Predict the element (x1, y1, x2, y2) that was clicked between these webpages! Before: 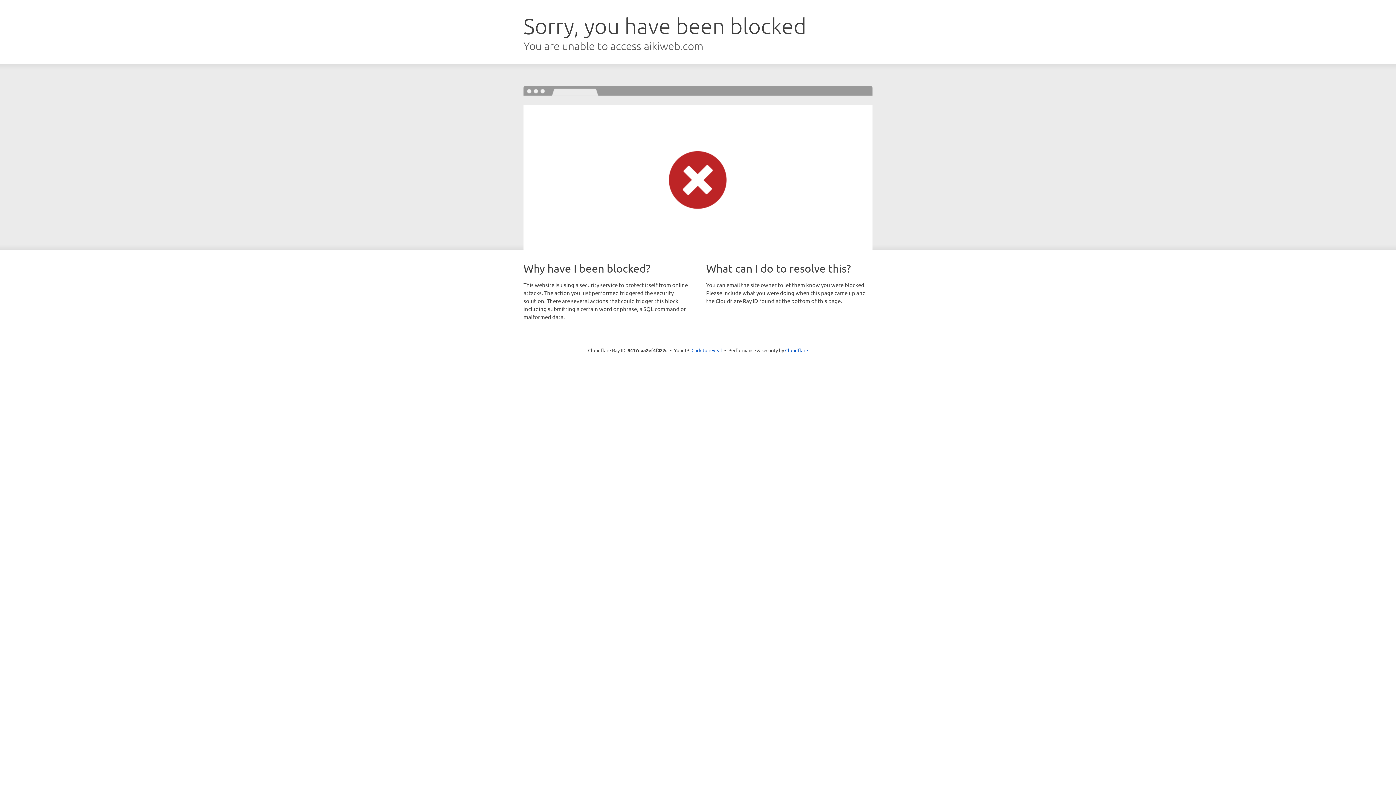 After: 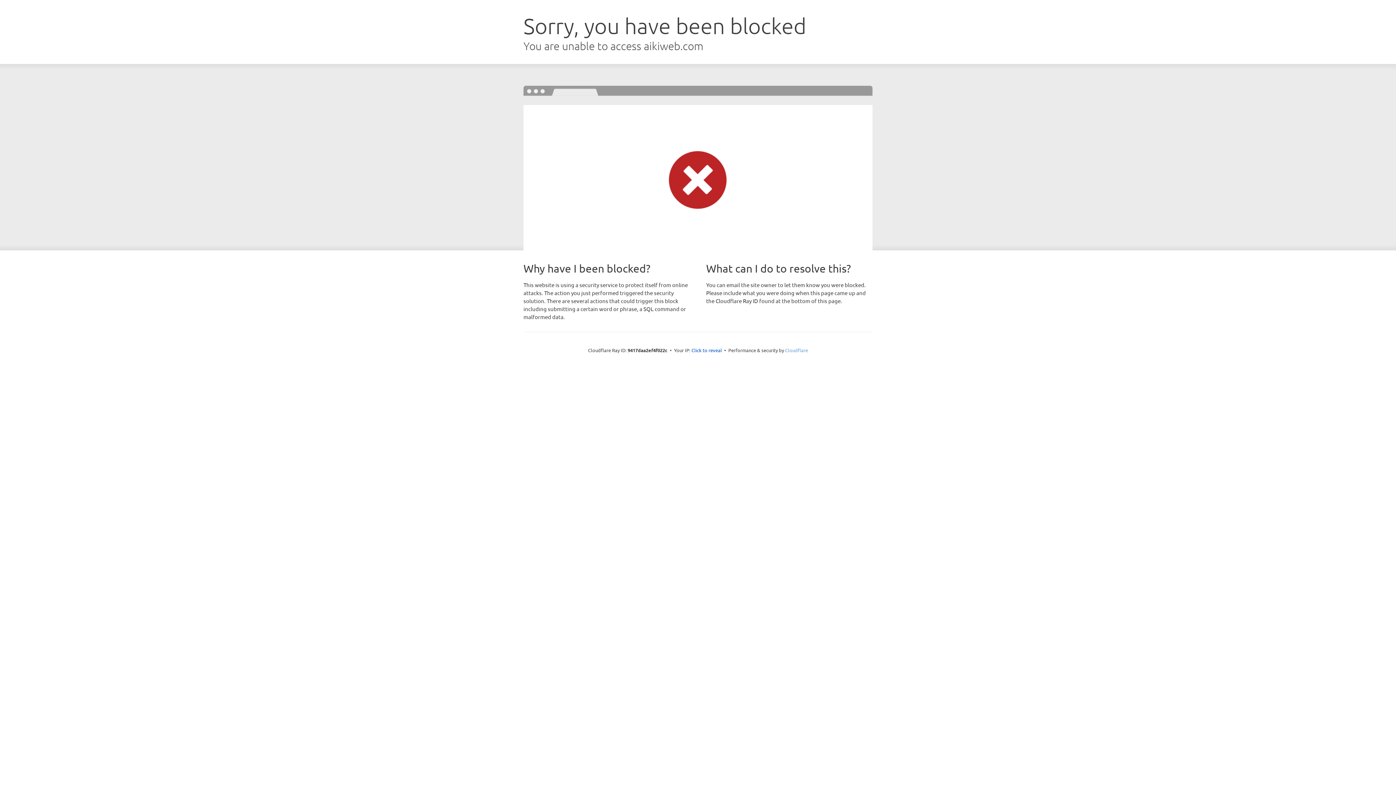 Action: bbox: (785, 347, 808, 353) label: Cloudflare